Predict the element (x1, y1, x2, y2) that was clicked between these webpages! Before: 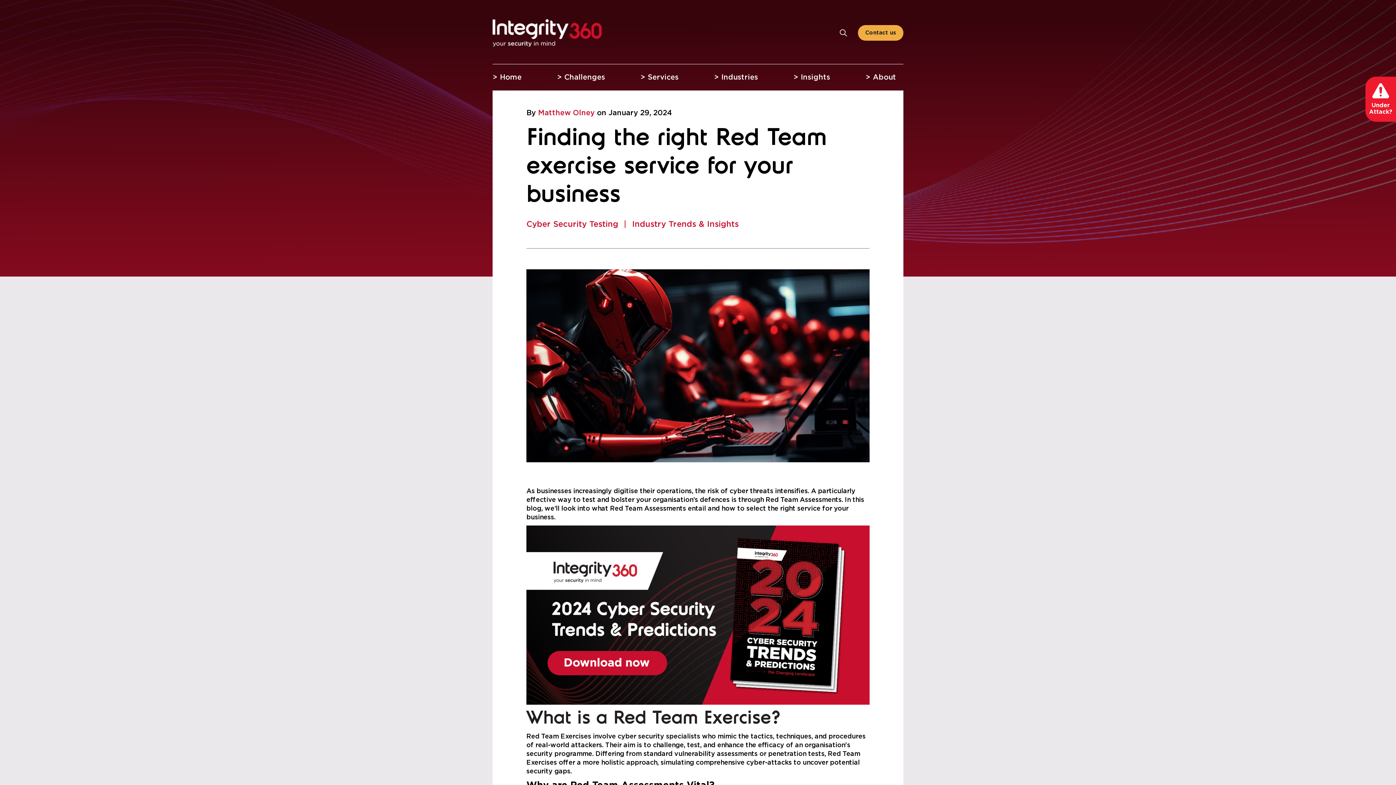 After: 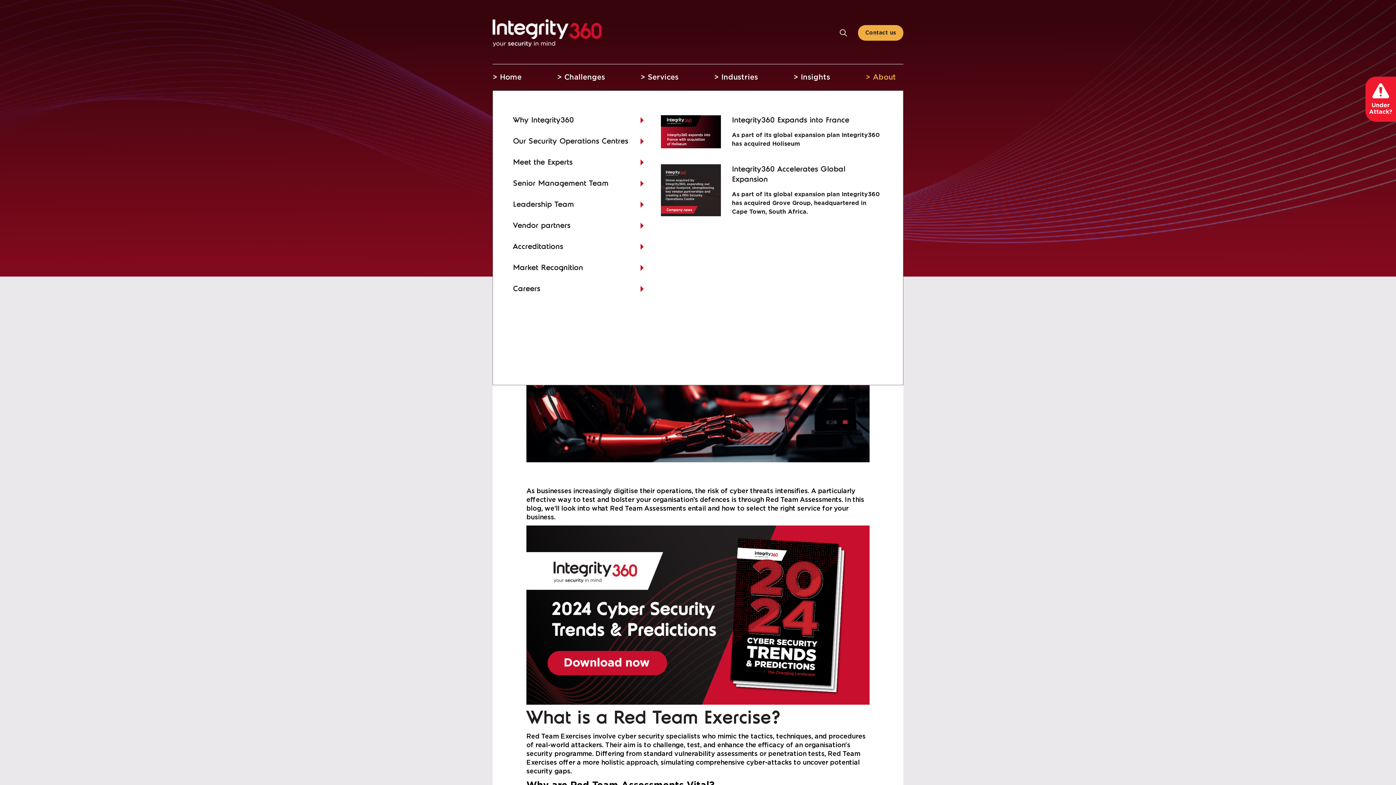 Action: bbox: (865, 64, 903, 90) label: About